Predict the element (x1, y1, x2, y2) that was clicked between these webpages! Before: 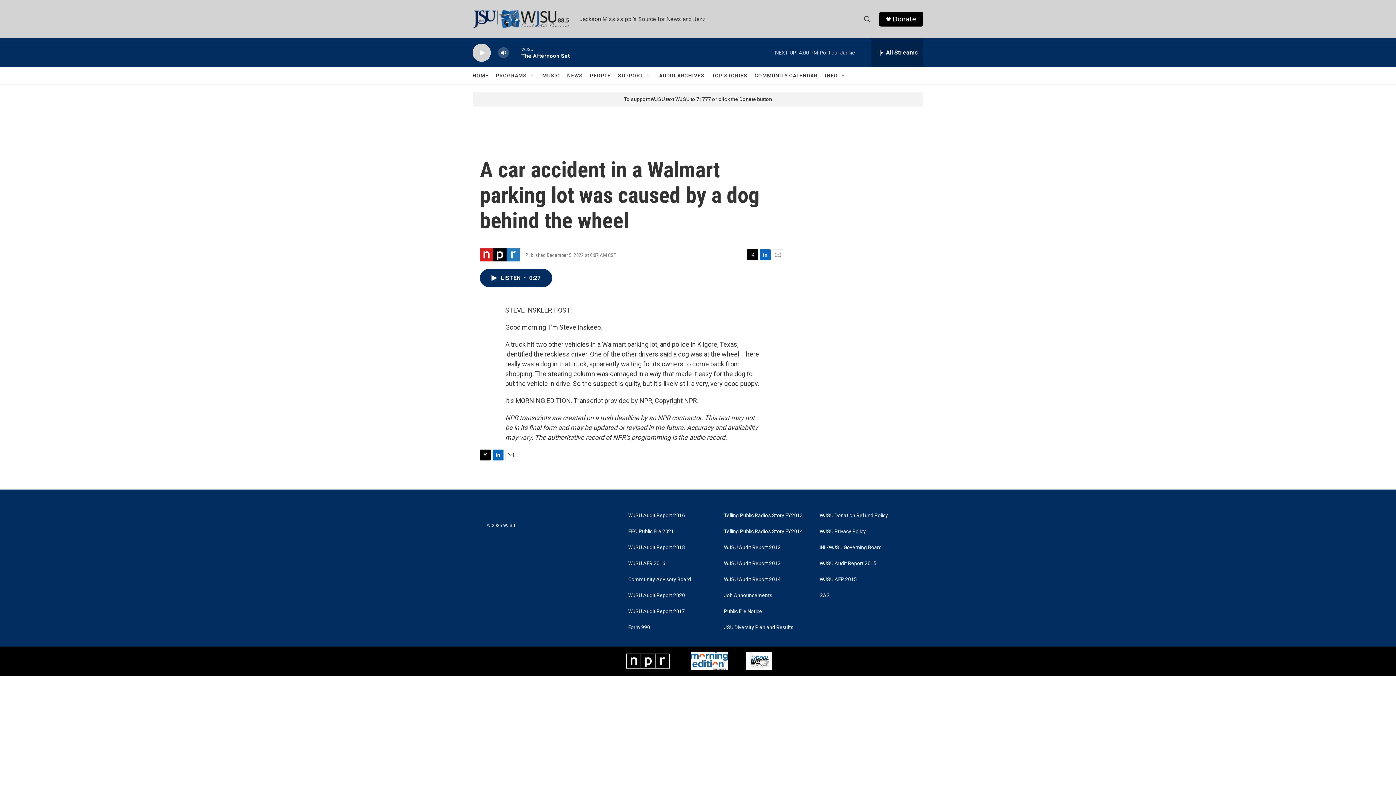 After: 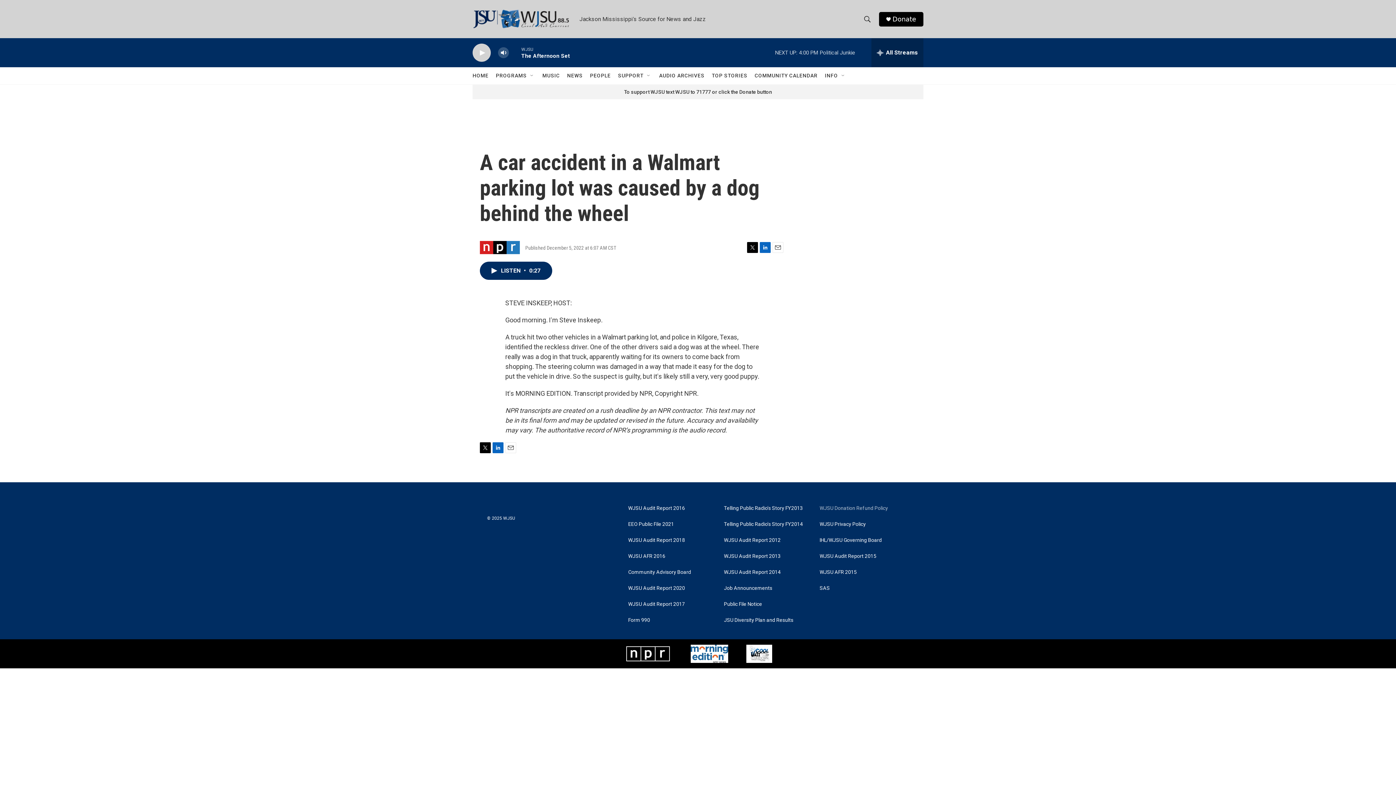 Action: bbox: (819, 512, 909, 518) label: WJSU Donation Refund Policy